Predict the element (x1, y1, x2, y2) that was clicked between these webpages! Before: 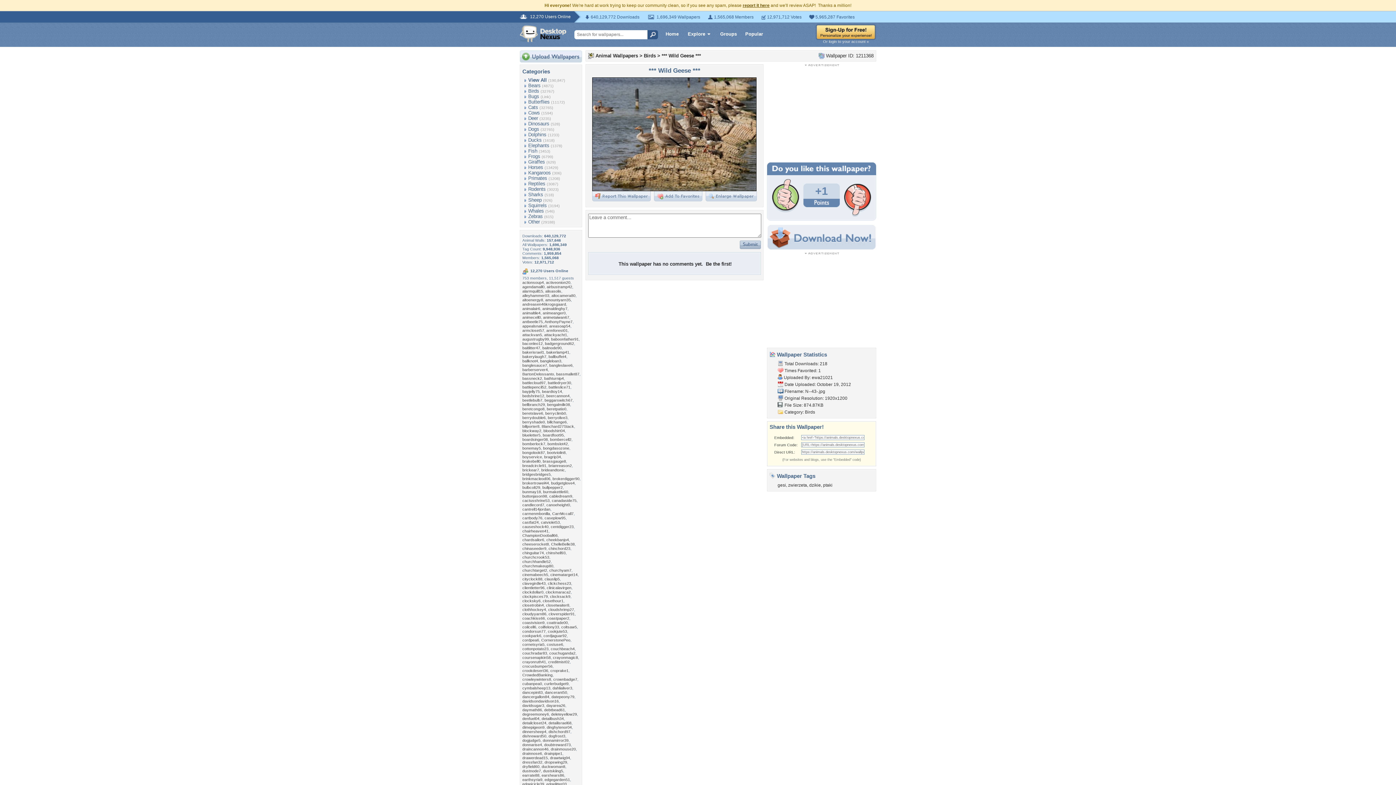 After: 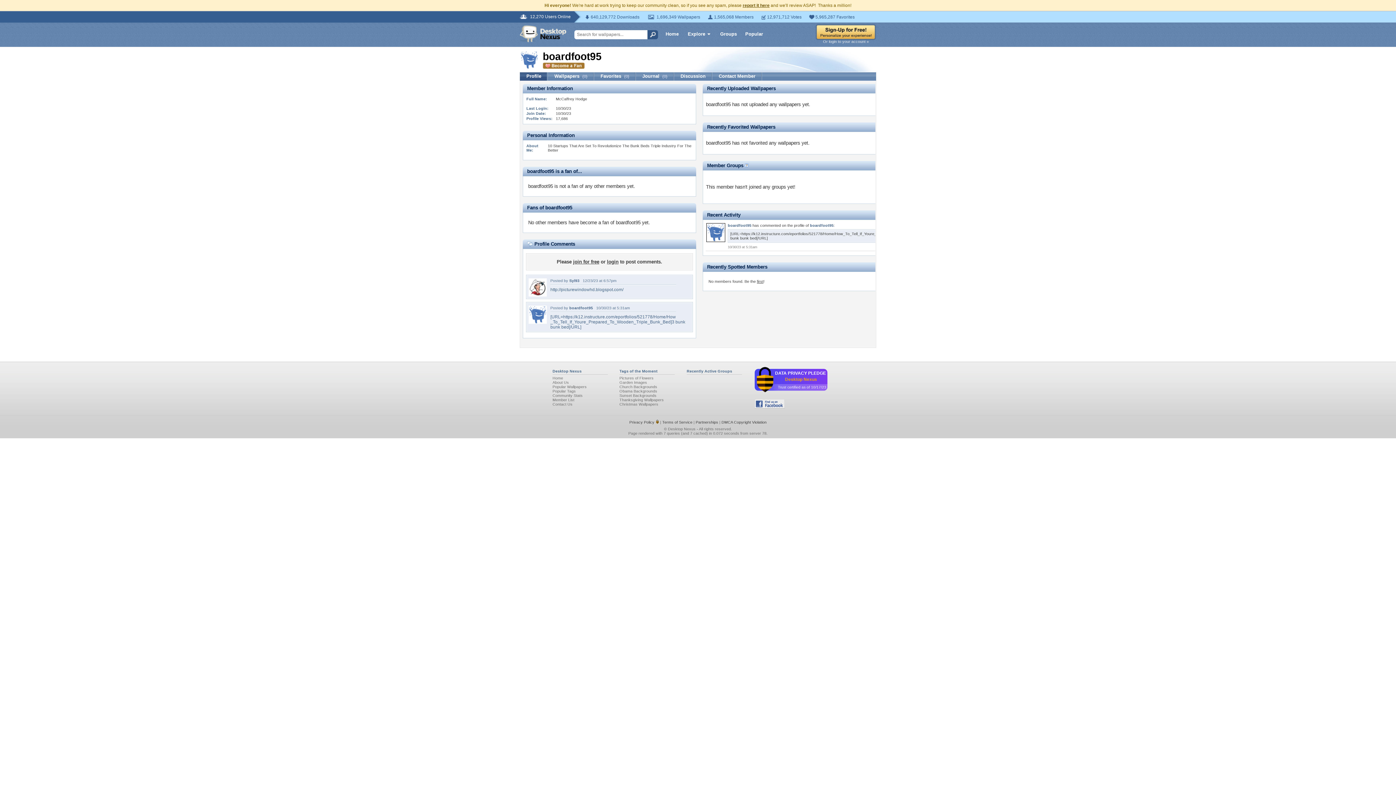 Action: bbox: (542, 433, 564, 437) label: boardfoot95